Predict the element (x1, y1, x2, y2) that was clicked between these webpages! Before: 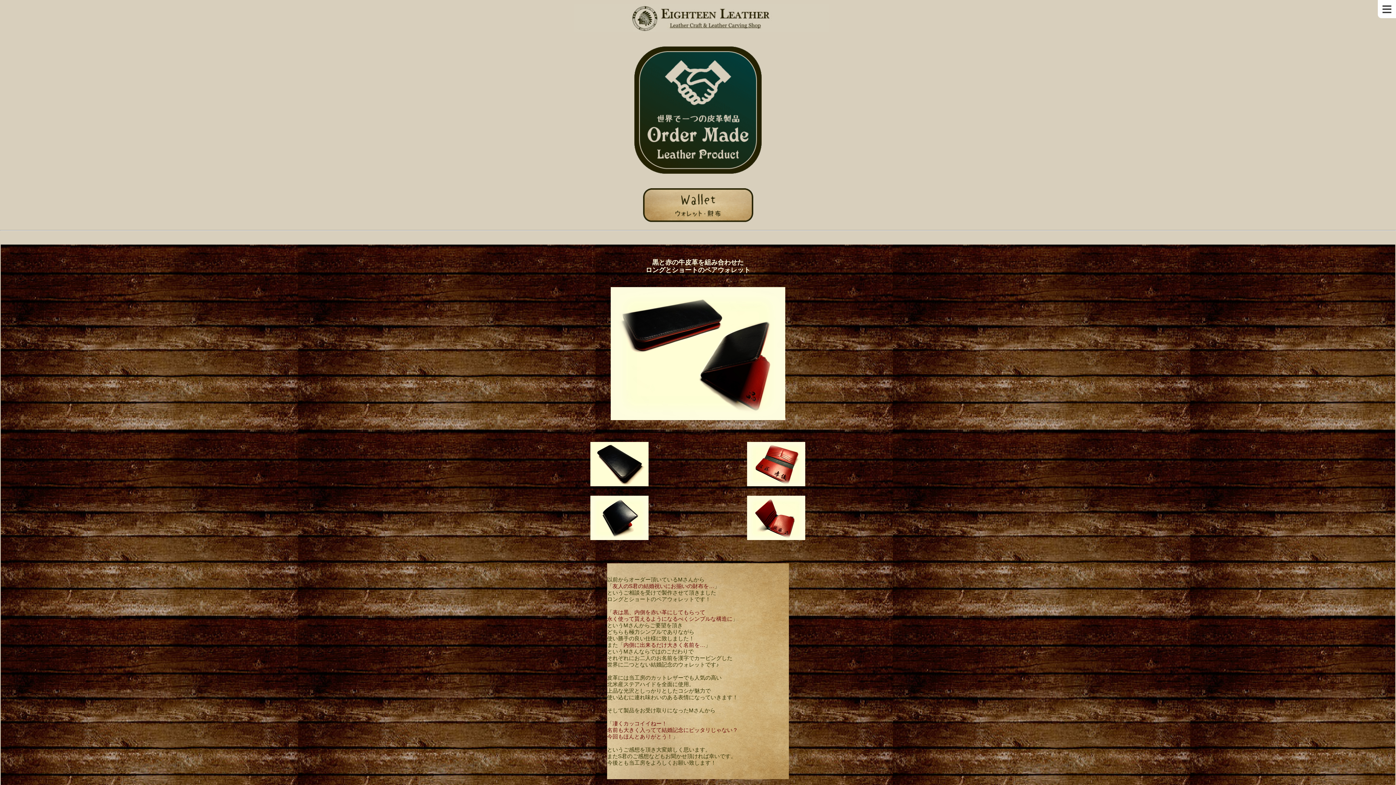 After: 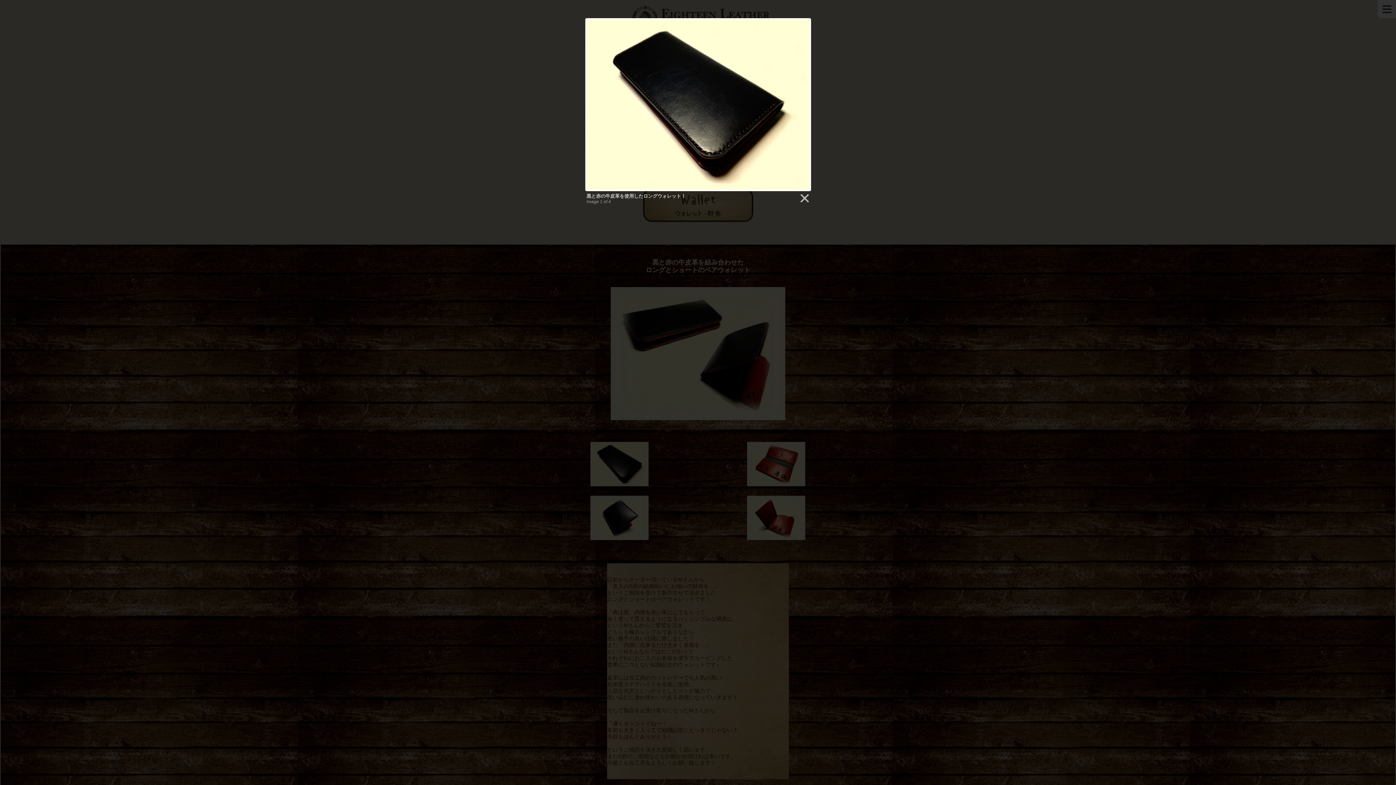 Action: bbox: (590, 481, 648, 487)